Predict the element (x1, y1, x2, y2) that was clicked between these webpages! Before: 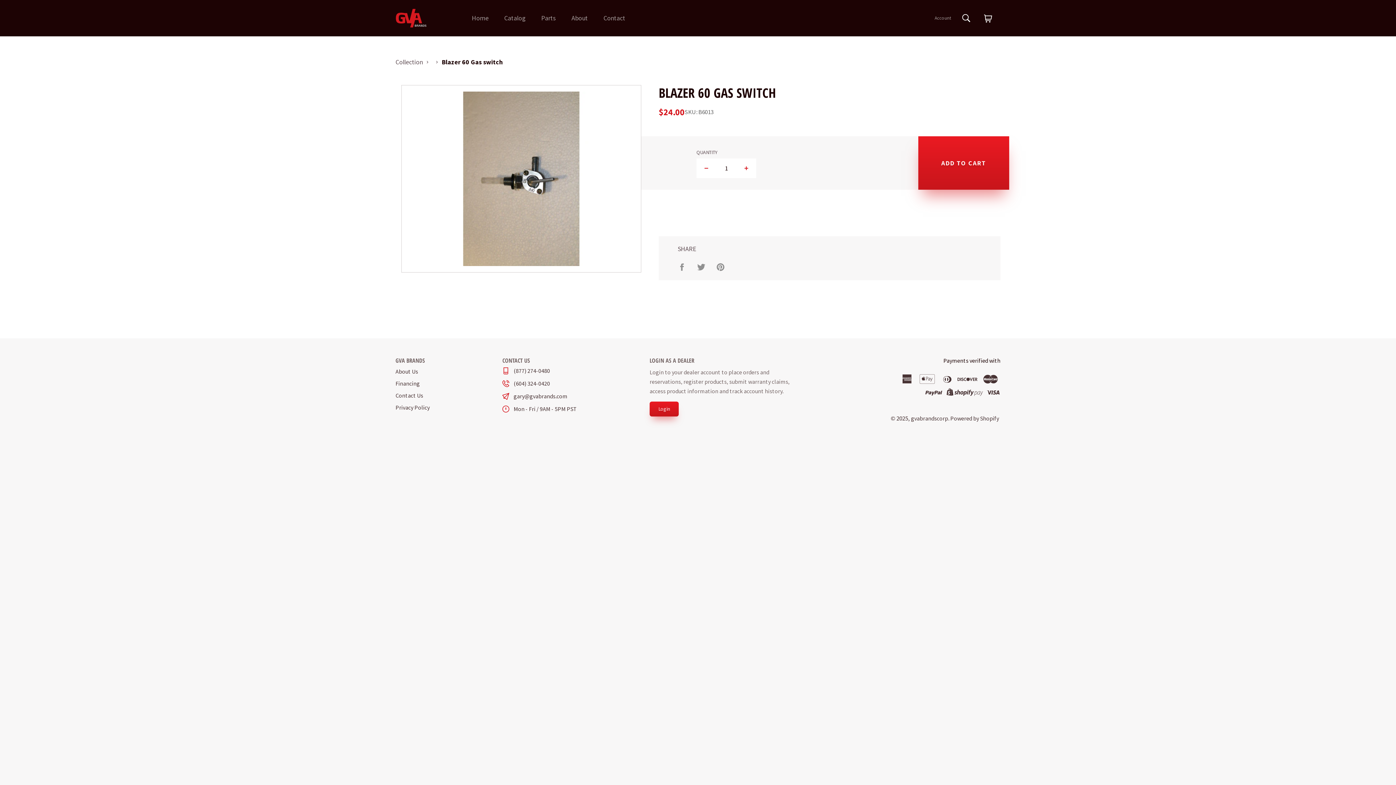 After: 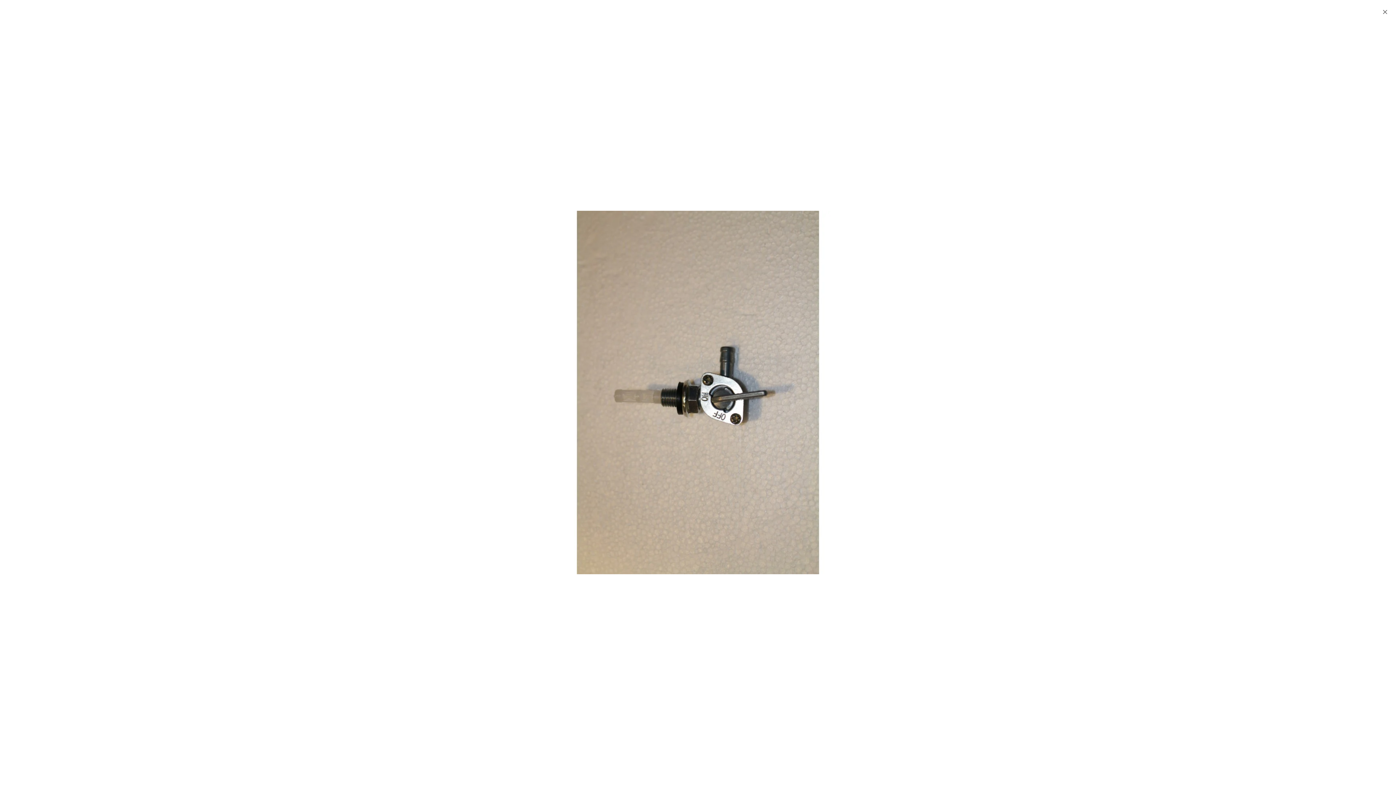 Action: bbox: (434, 91, 608, 266)